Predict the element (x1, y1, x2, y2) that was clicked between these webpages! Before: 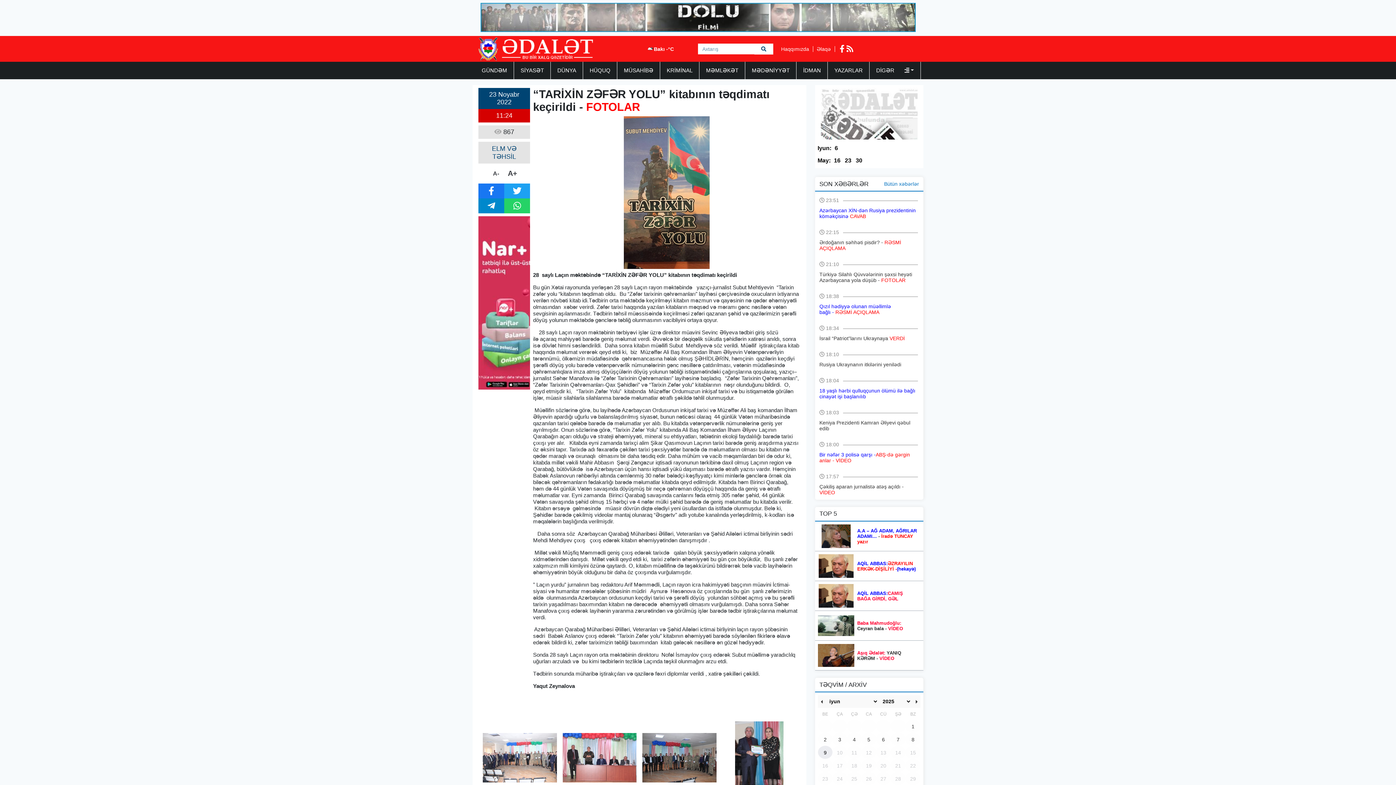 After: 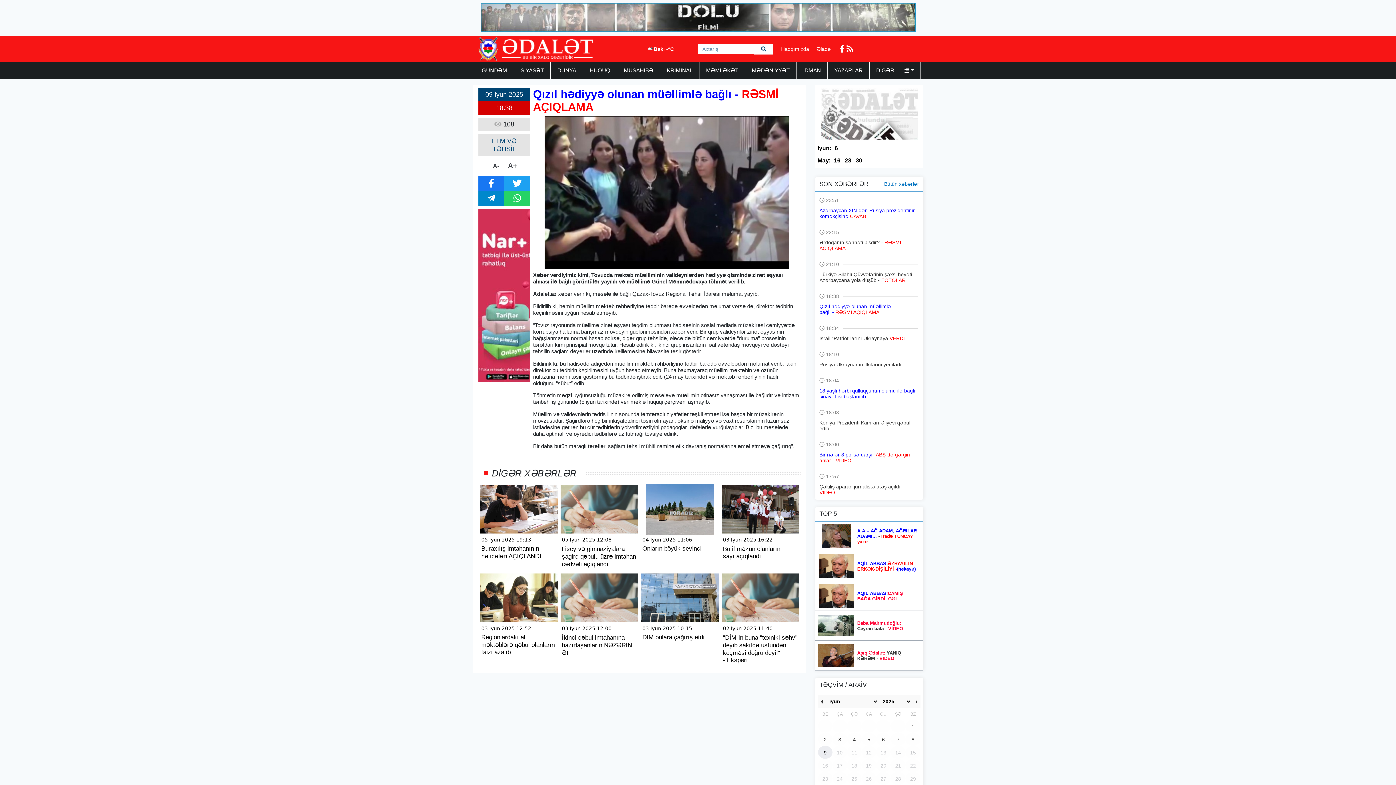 Action: label:  18:38 
Qızıl hədiyyə olunan müəllimlə bağlı - RƏSMİ AÇIQLAMA bbox: (819, 290, 919, 316)